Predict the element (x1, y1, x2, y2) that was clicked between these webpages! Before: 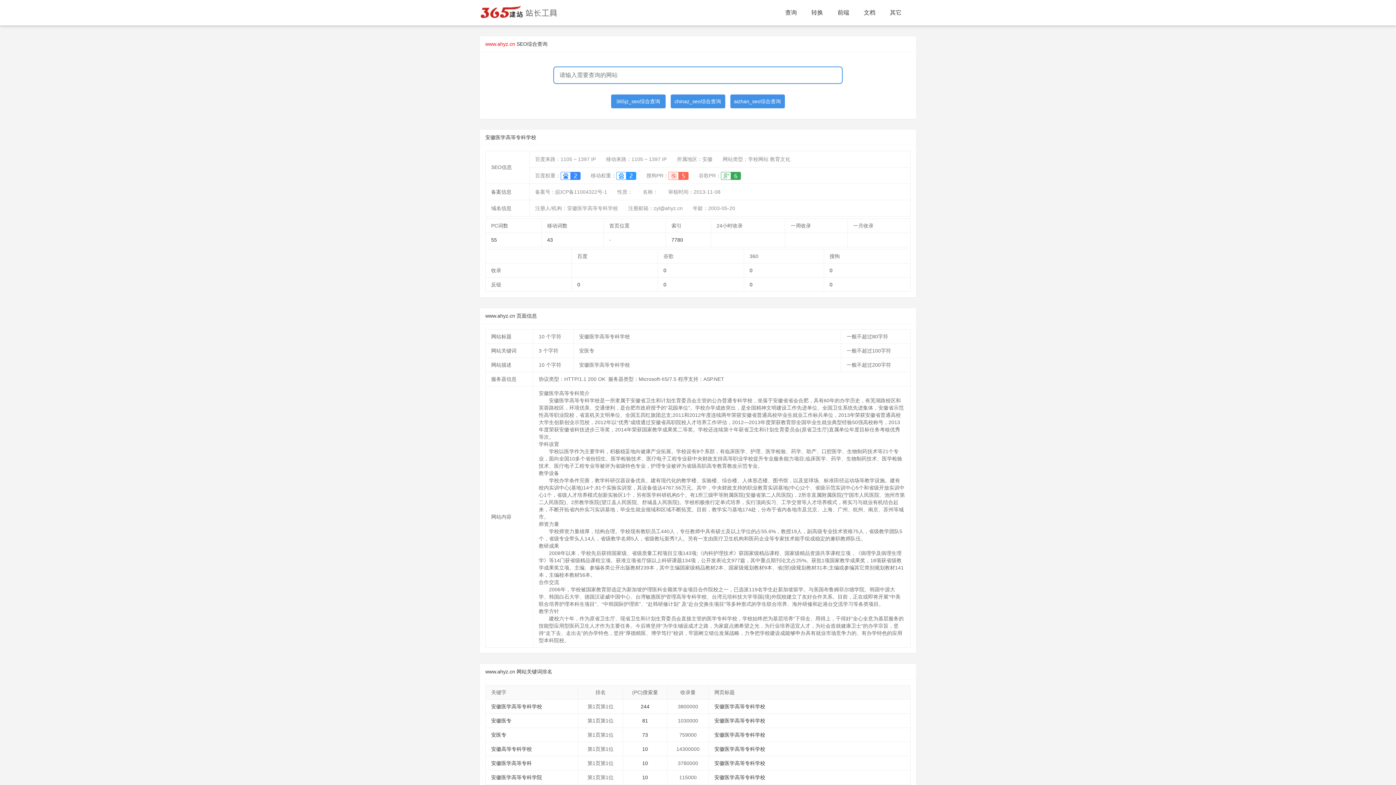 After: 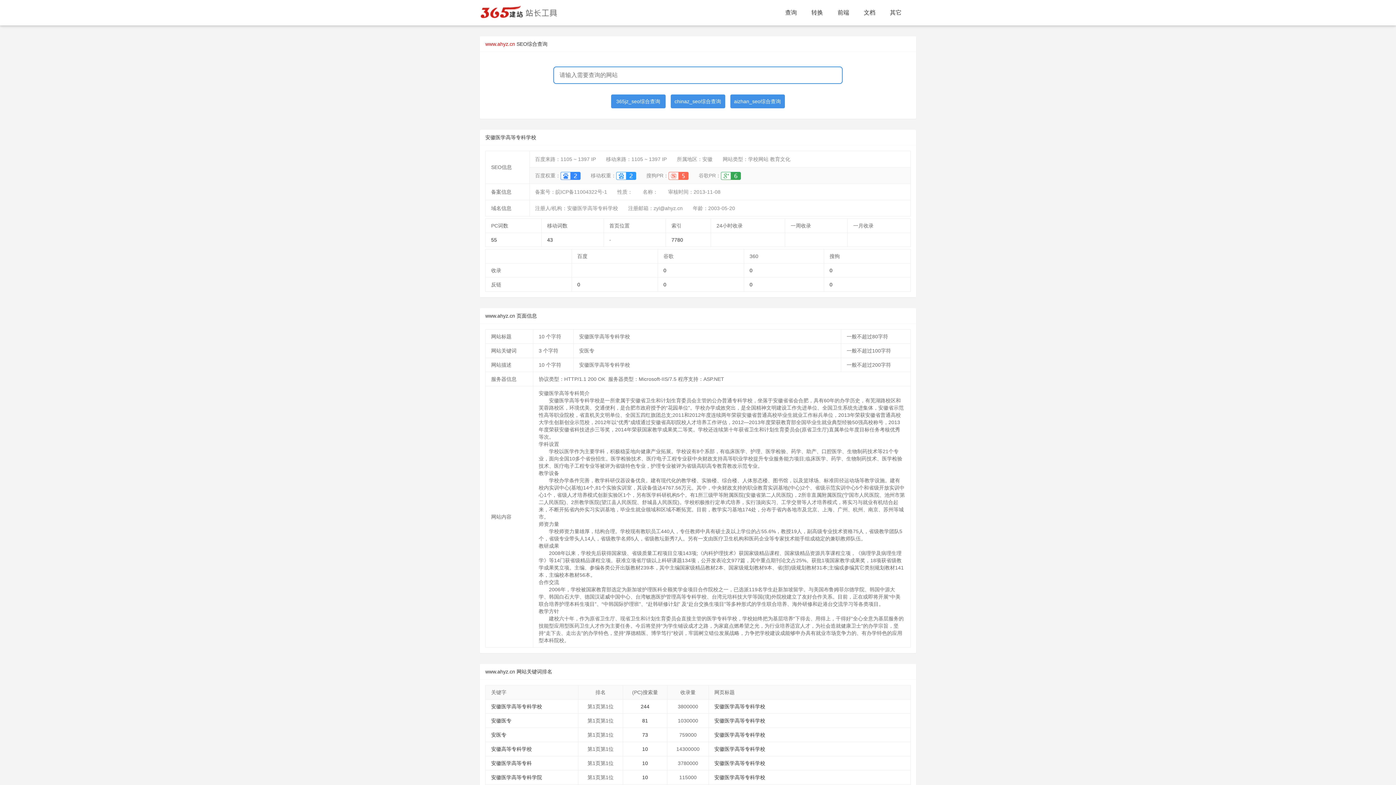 Action: bbox: (721, 172, 741, 178)